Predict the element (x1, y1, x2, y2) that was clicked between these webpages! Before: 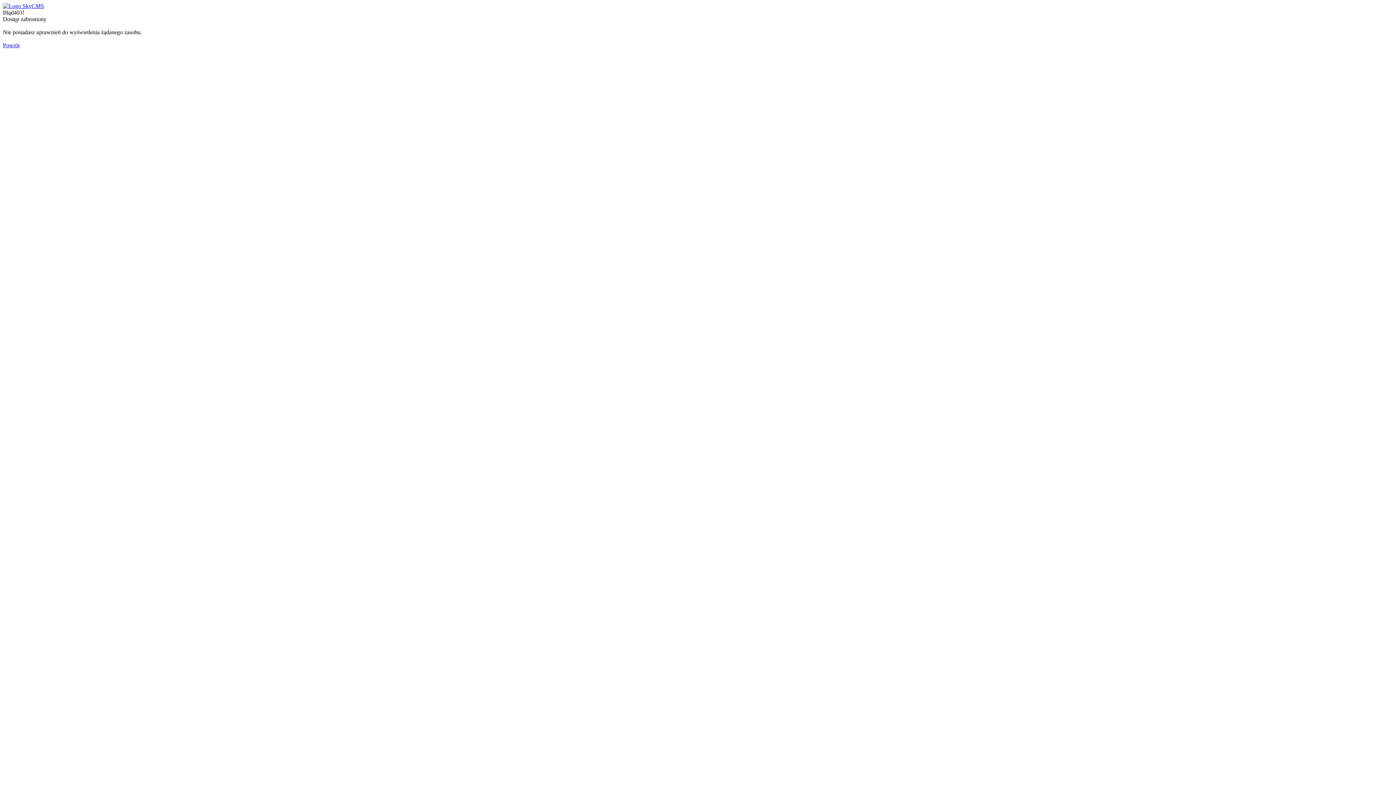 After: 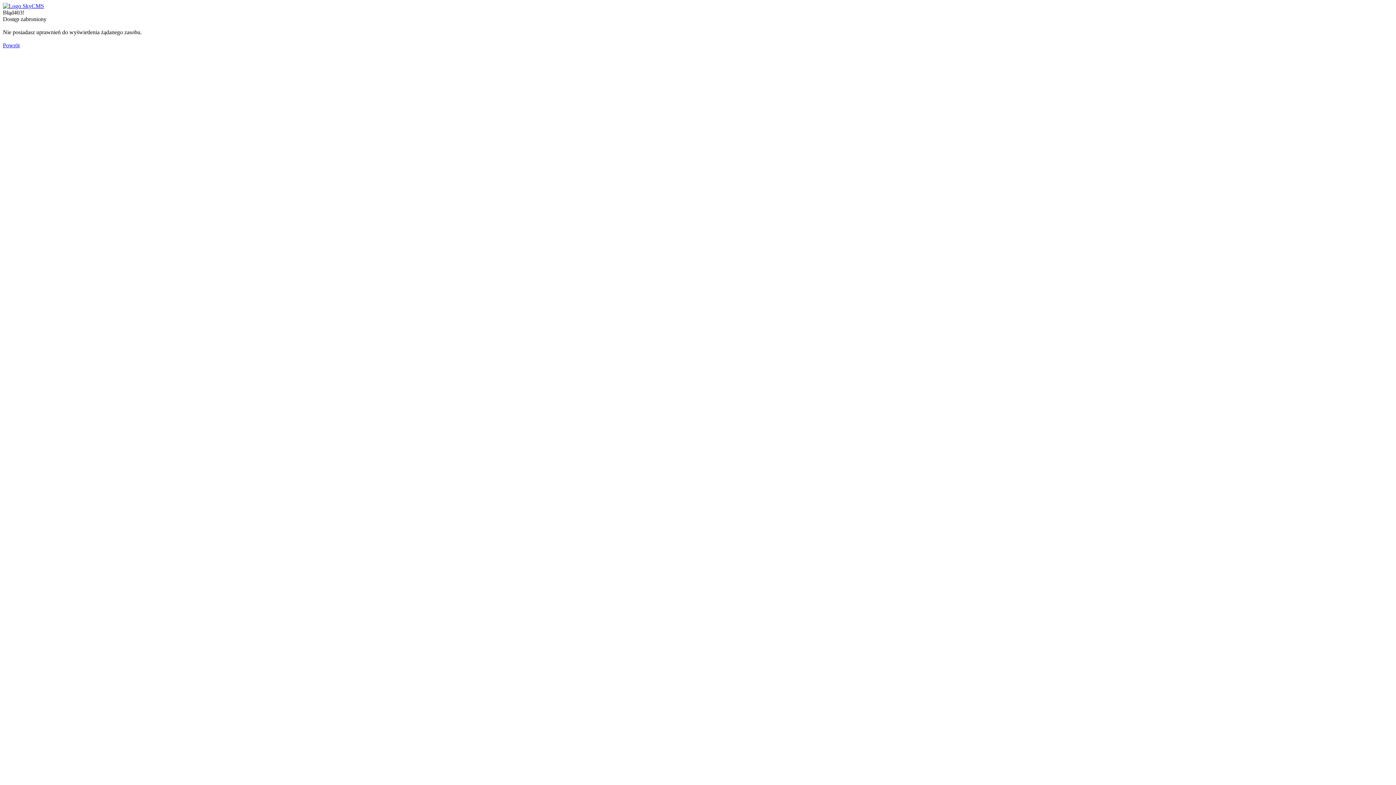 Action: bbox: (2, 42, 19, 48) label: Powrót